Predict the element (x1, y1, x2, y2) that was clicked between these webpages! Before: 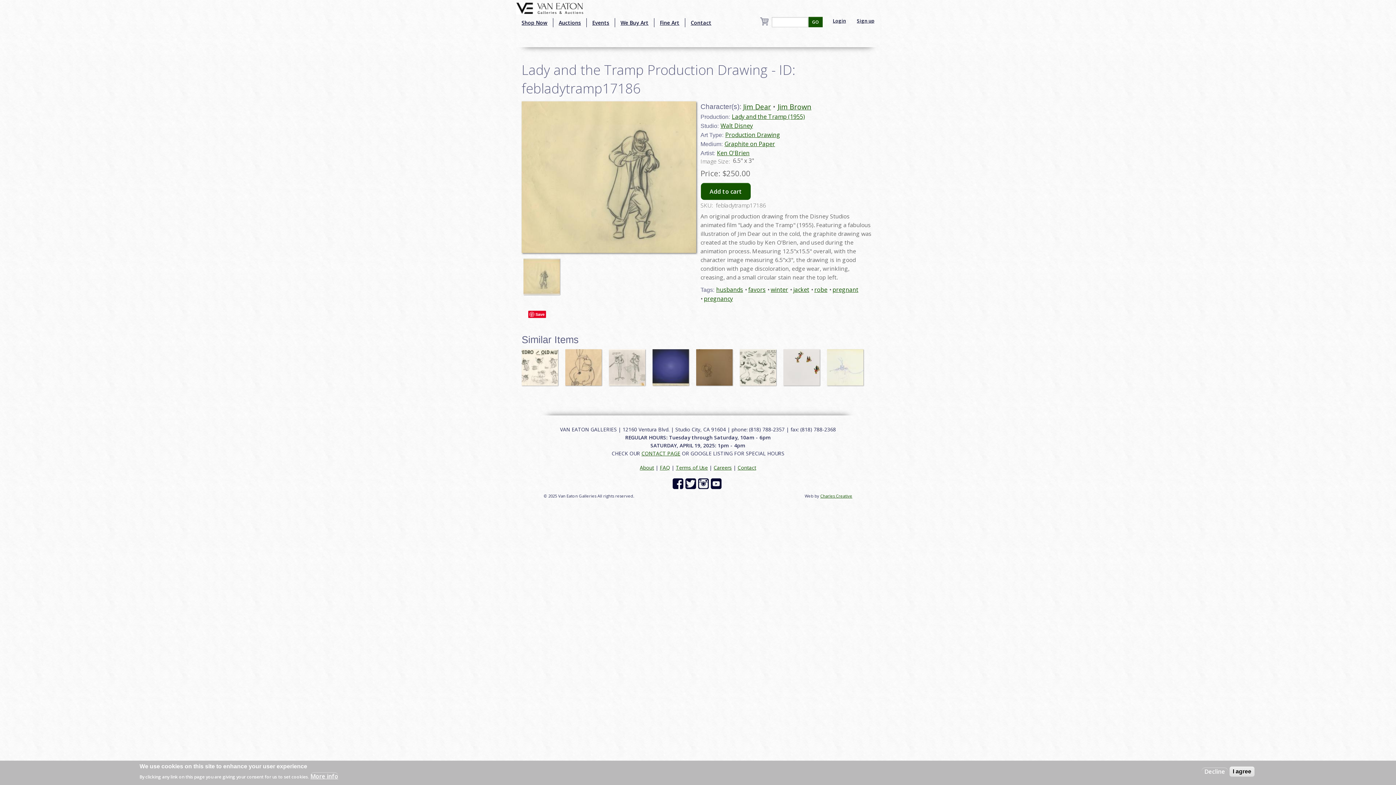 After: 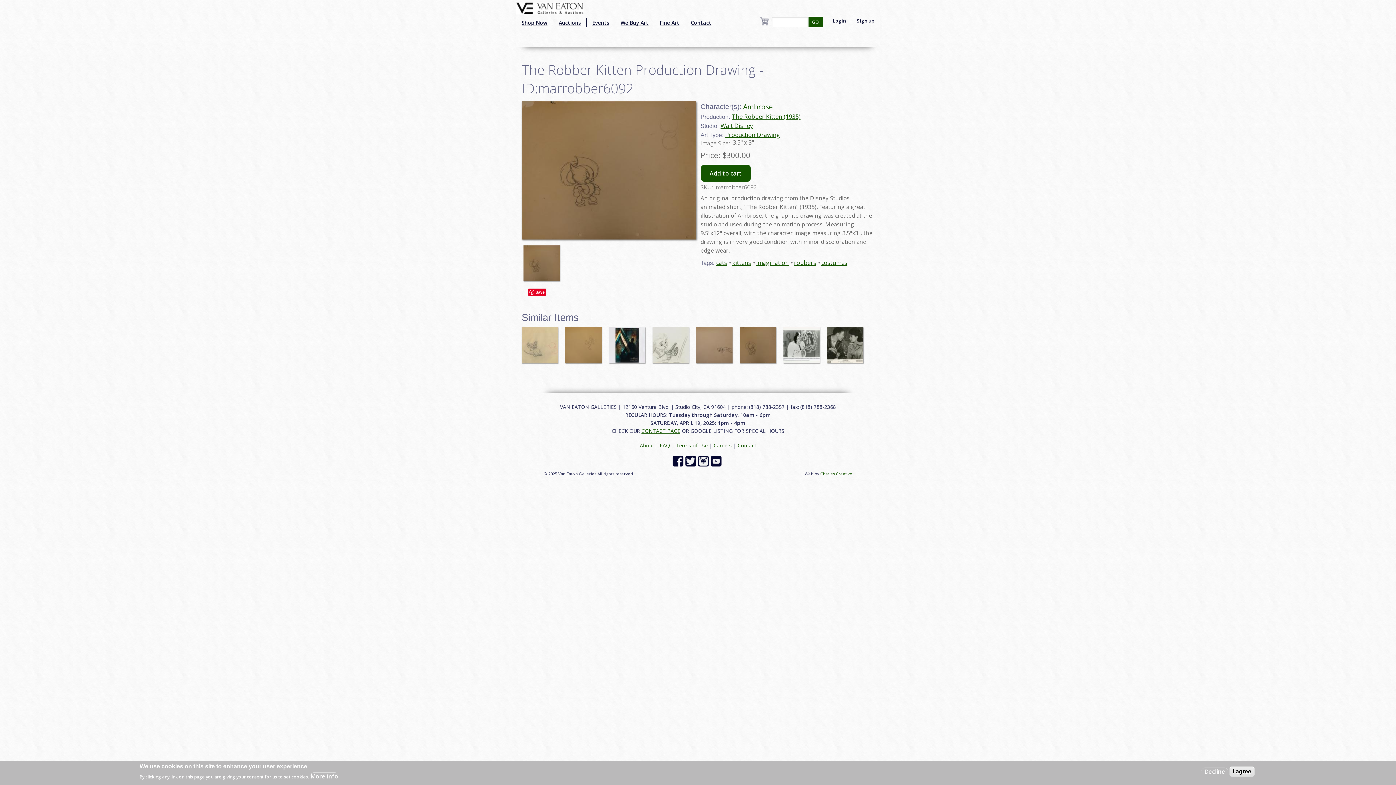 Action: bbox: (696, 363, 732, 371)